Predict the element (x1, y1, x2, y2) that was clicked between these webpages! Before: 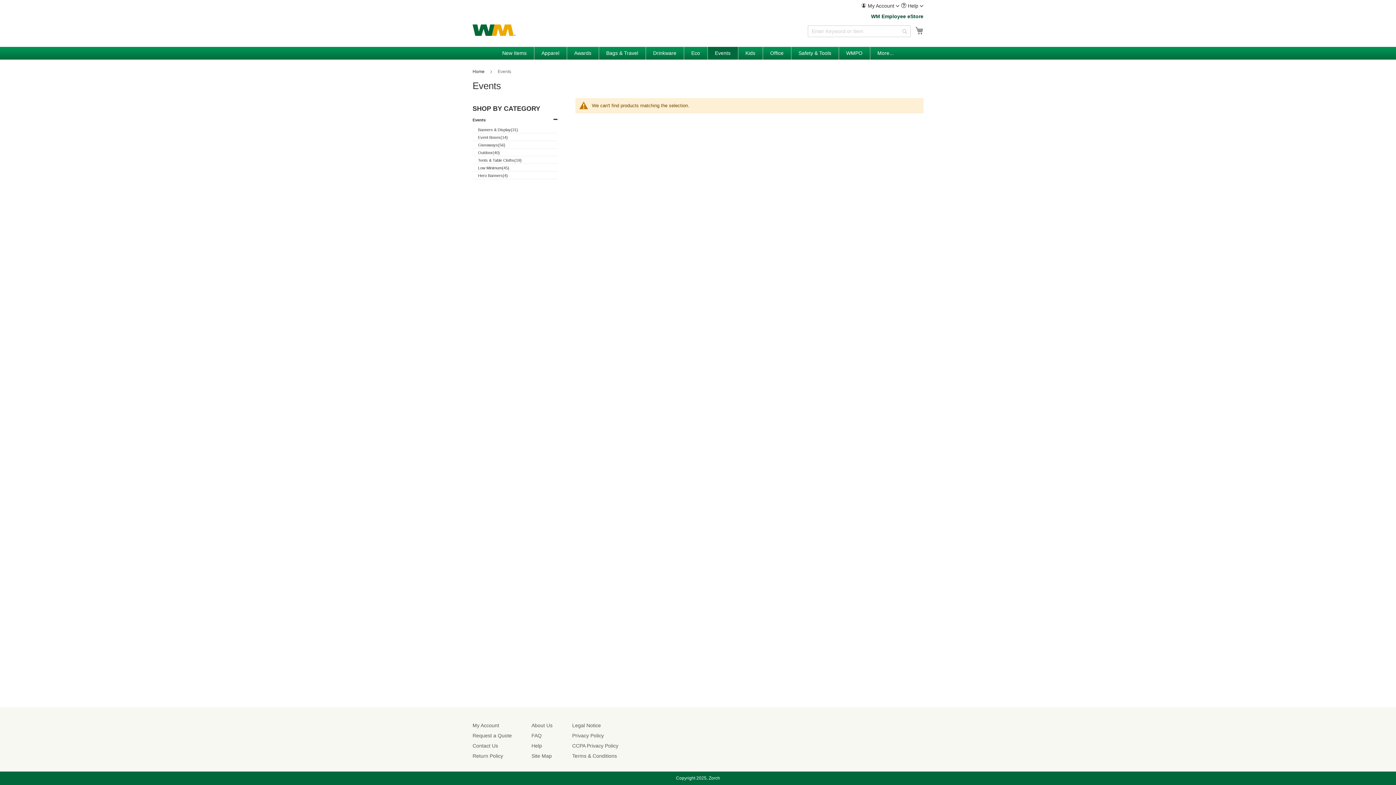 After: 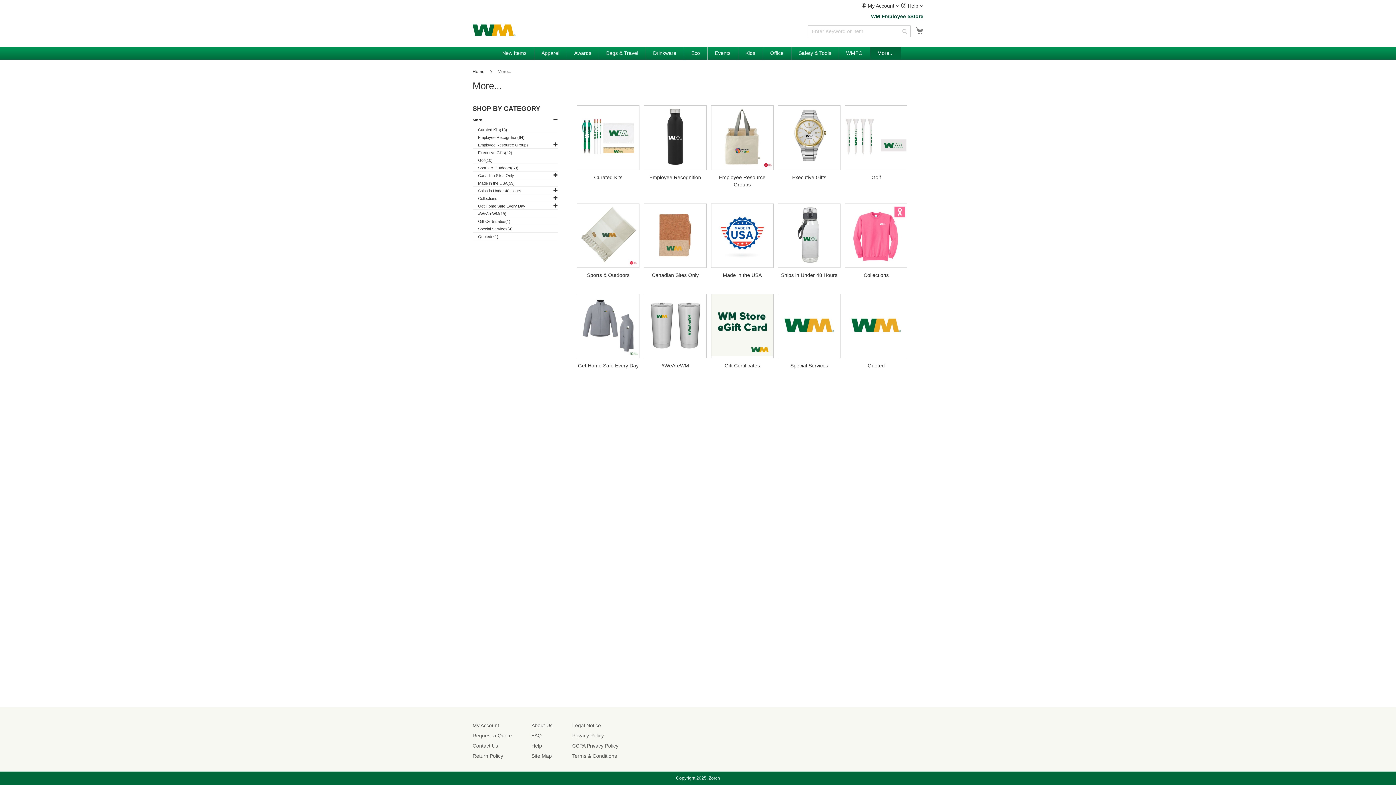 Action: label: More... bbox: (870, 50, 901, 56)